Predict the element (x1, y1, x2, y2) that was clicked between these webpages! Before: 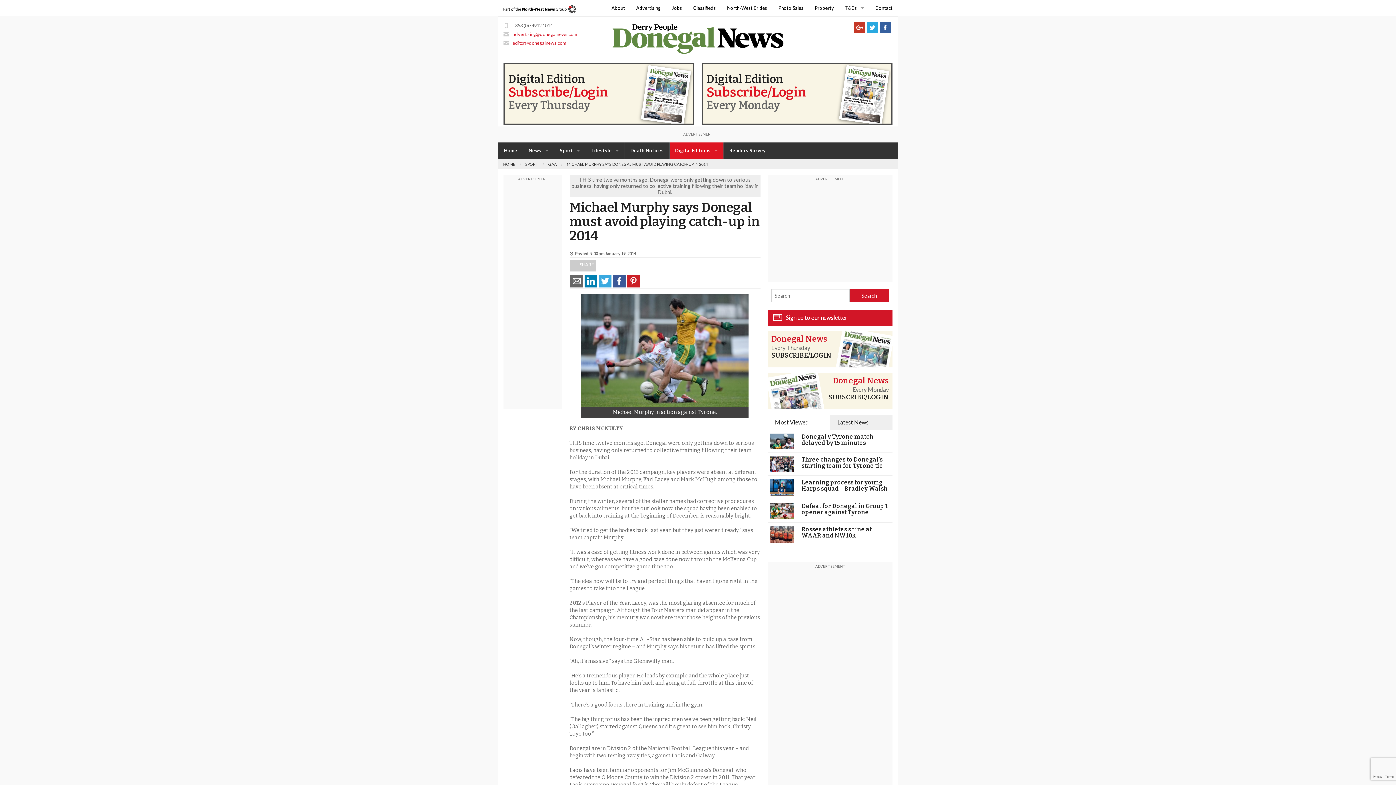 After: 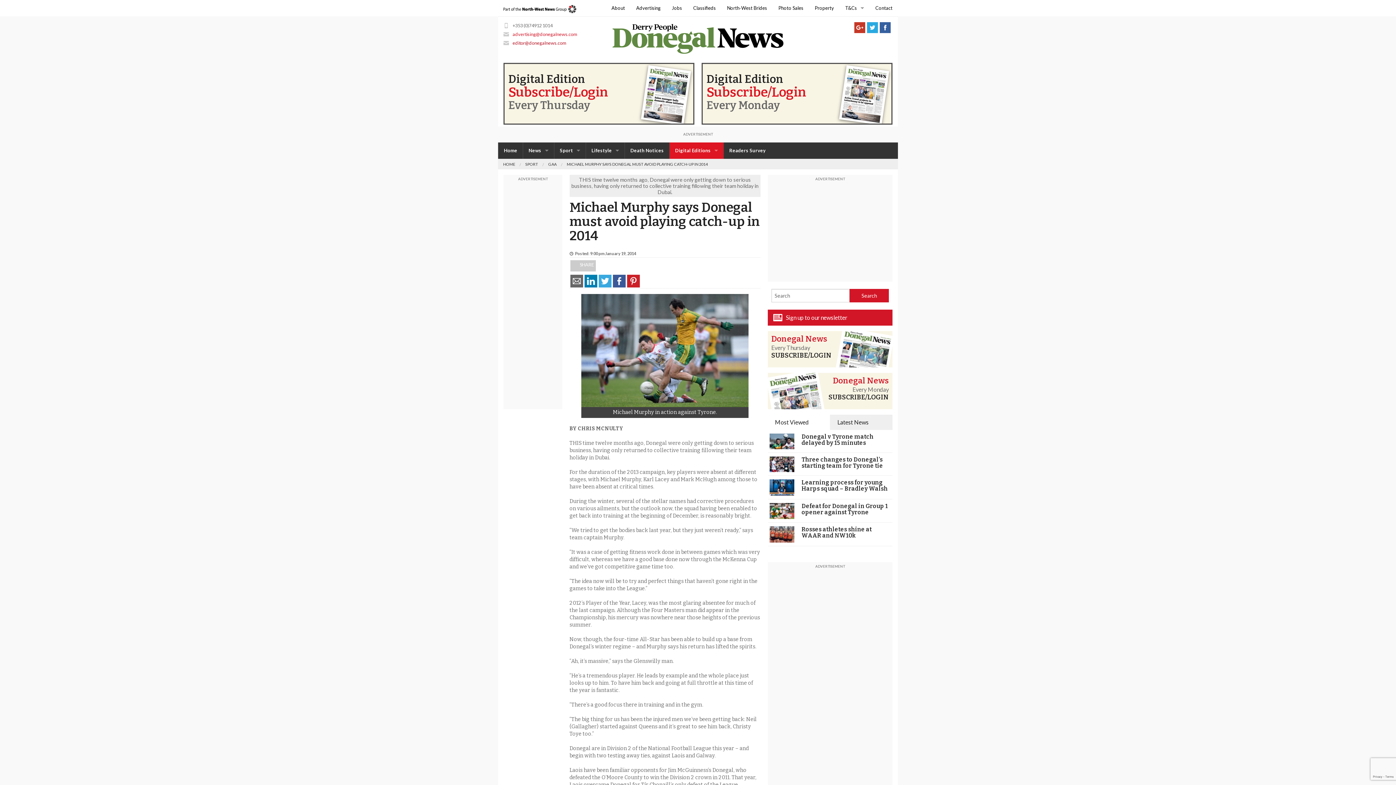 Action: label: editor@donegalnews.com bbox: (512, 40, 566, 45)